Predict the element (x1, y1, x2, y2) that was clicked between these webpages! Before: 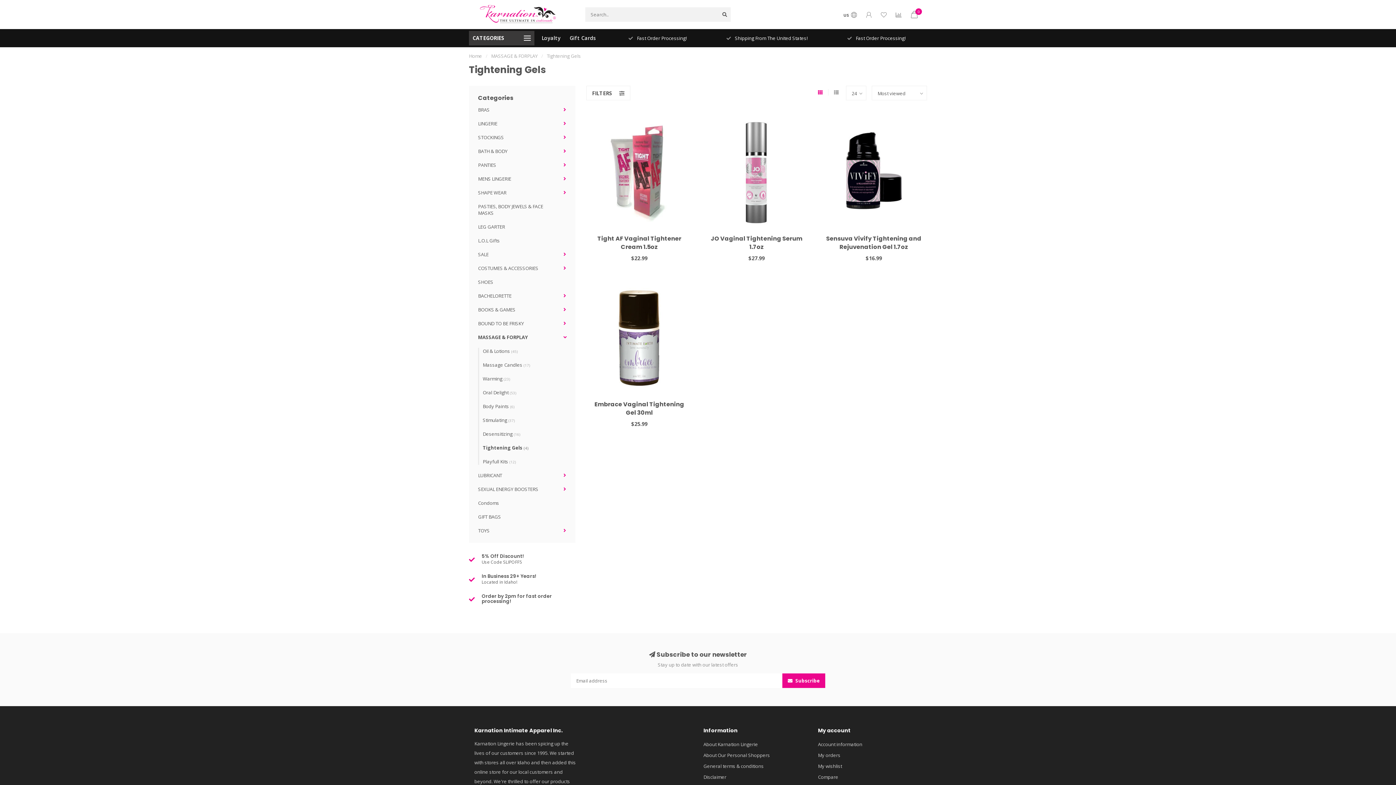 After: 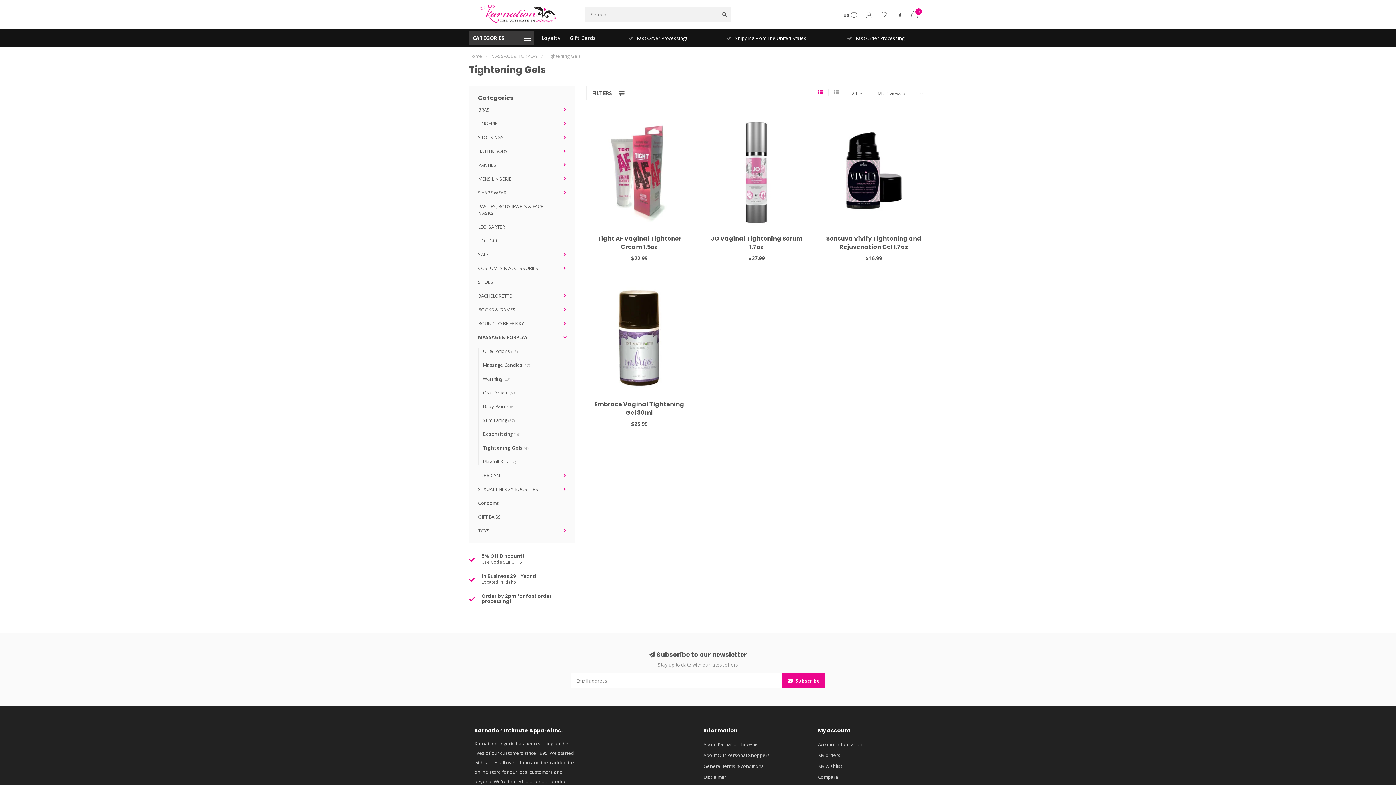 Action: bbox: (546, 52, 581, 59) label: Tightening Gels